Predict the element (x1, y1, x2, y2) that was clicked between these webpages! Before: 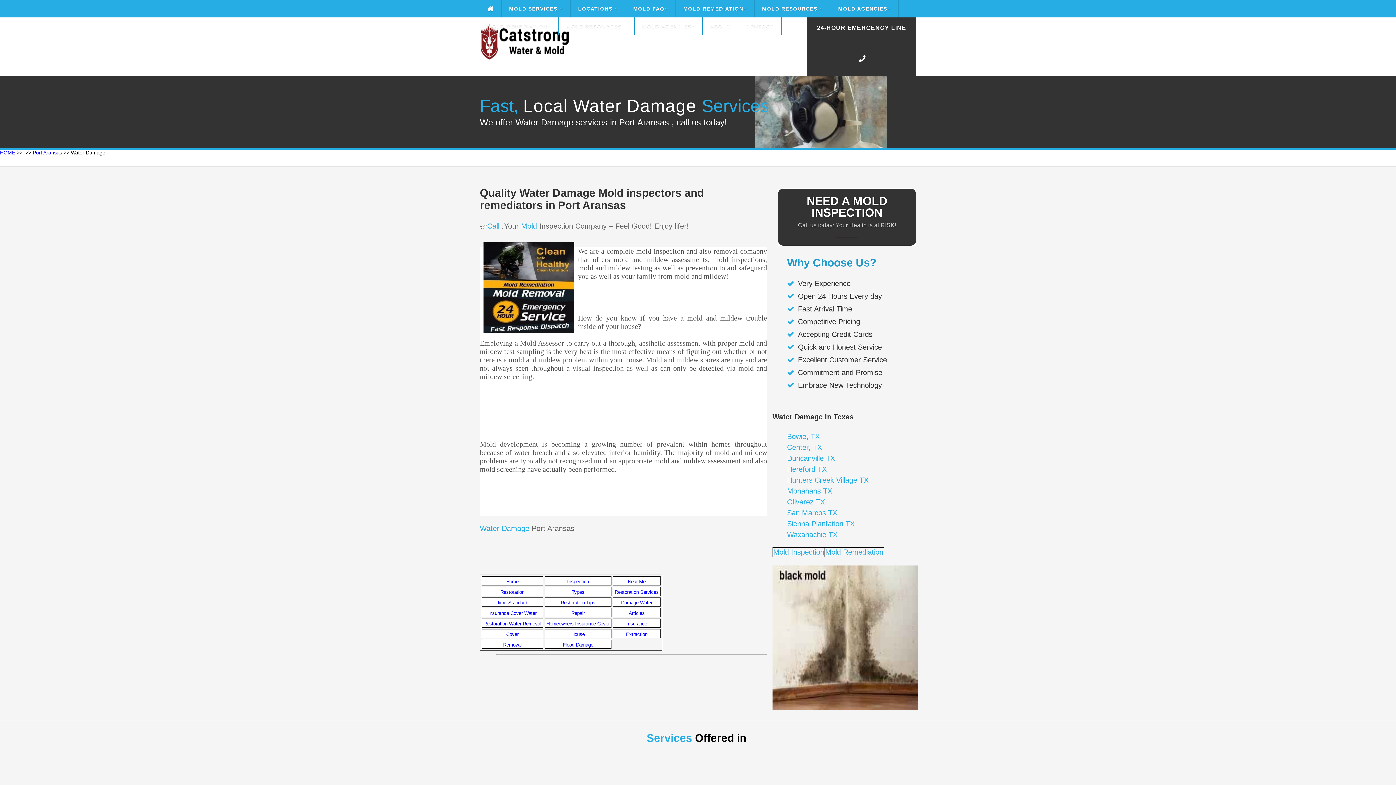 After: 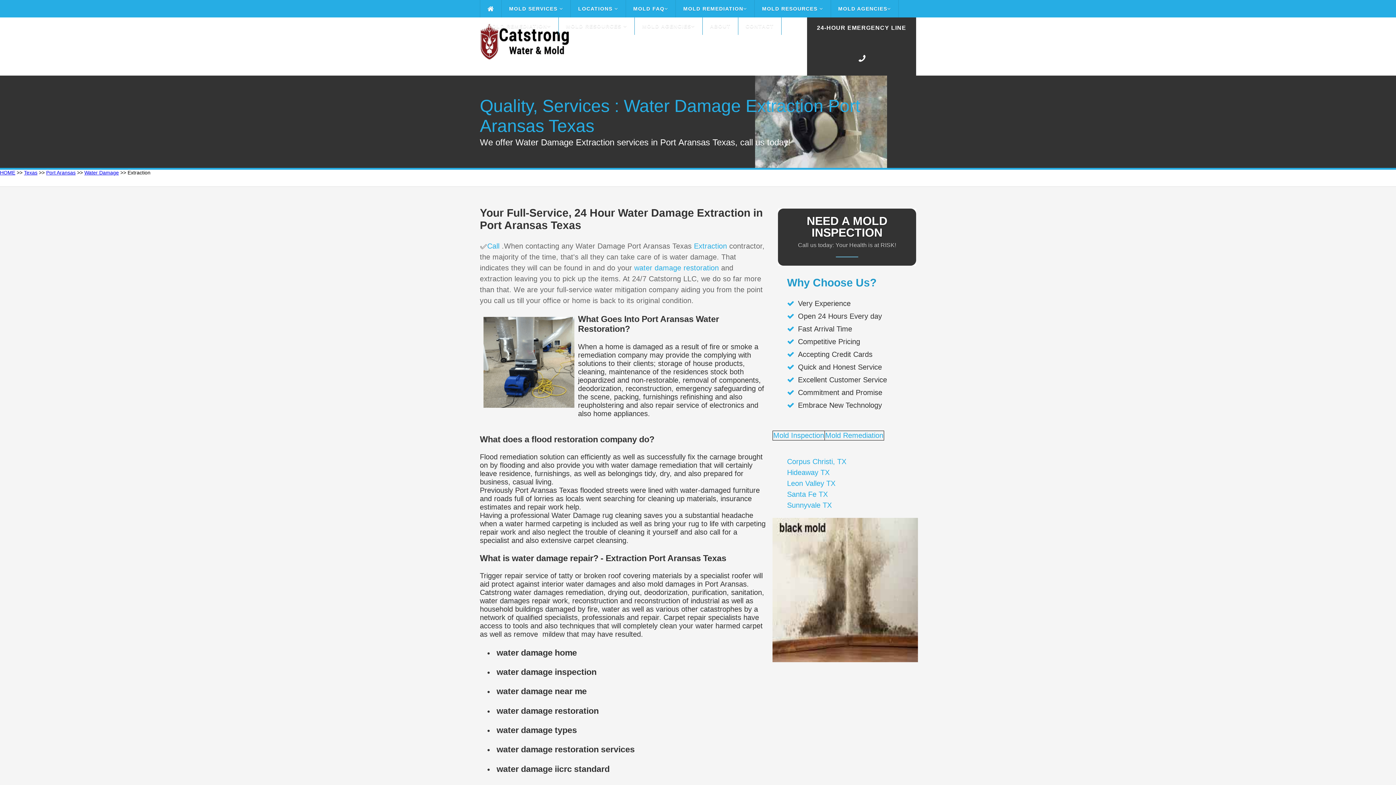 Action: bbox: (626, 631, 647, 637) label: Extraction